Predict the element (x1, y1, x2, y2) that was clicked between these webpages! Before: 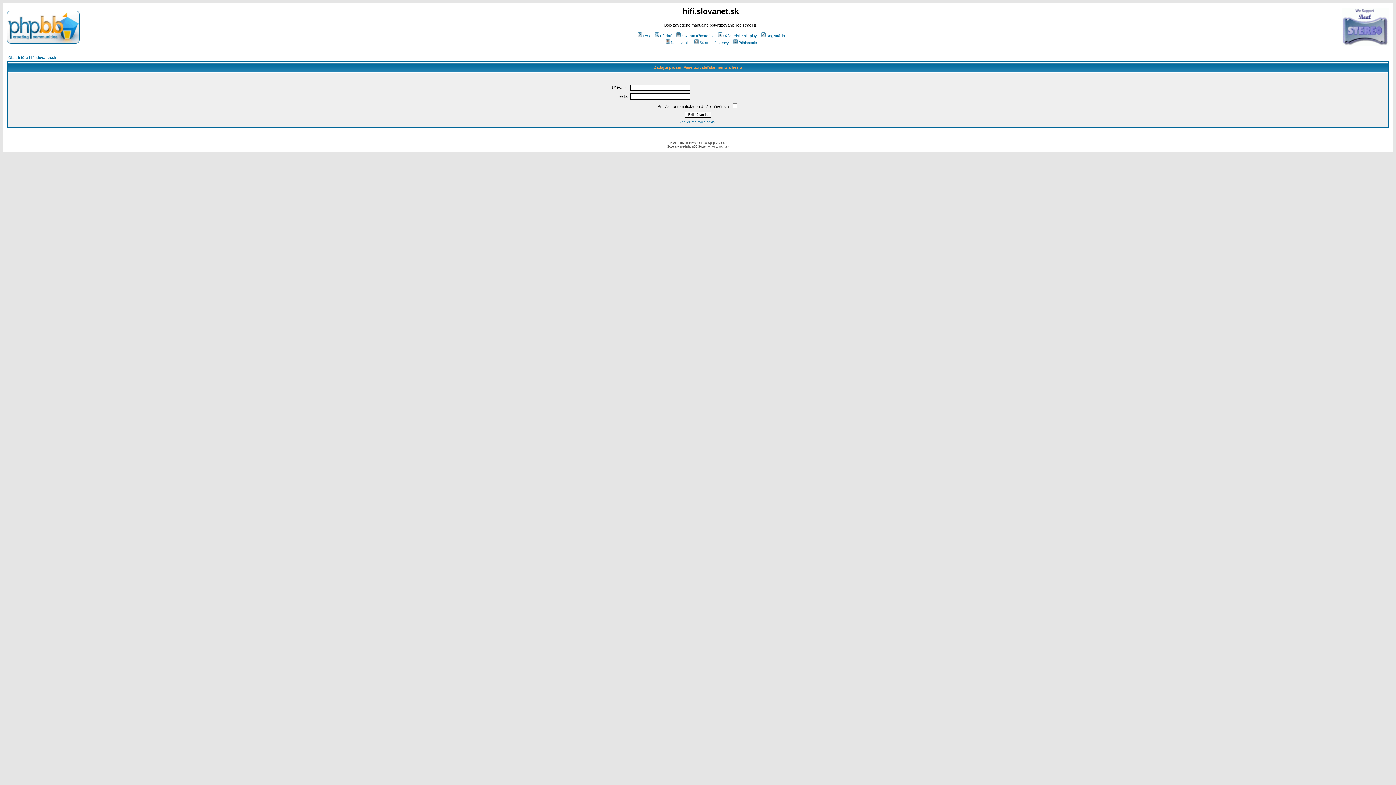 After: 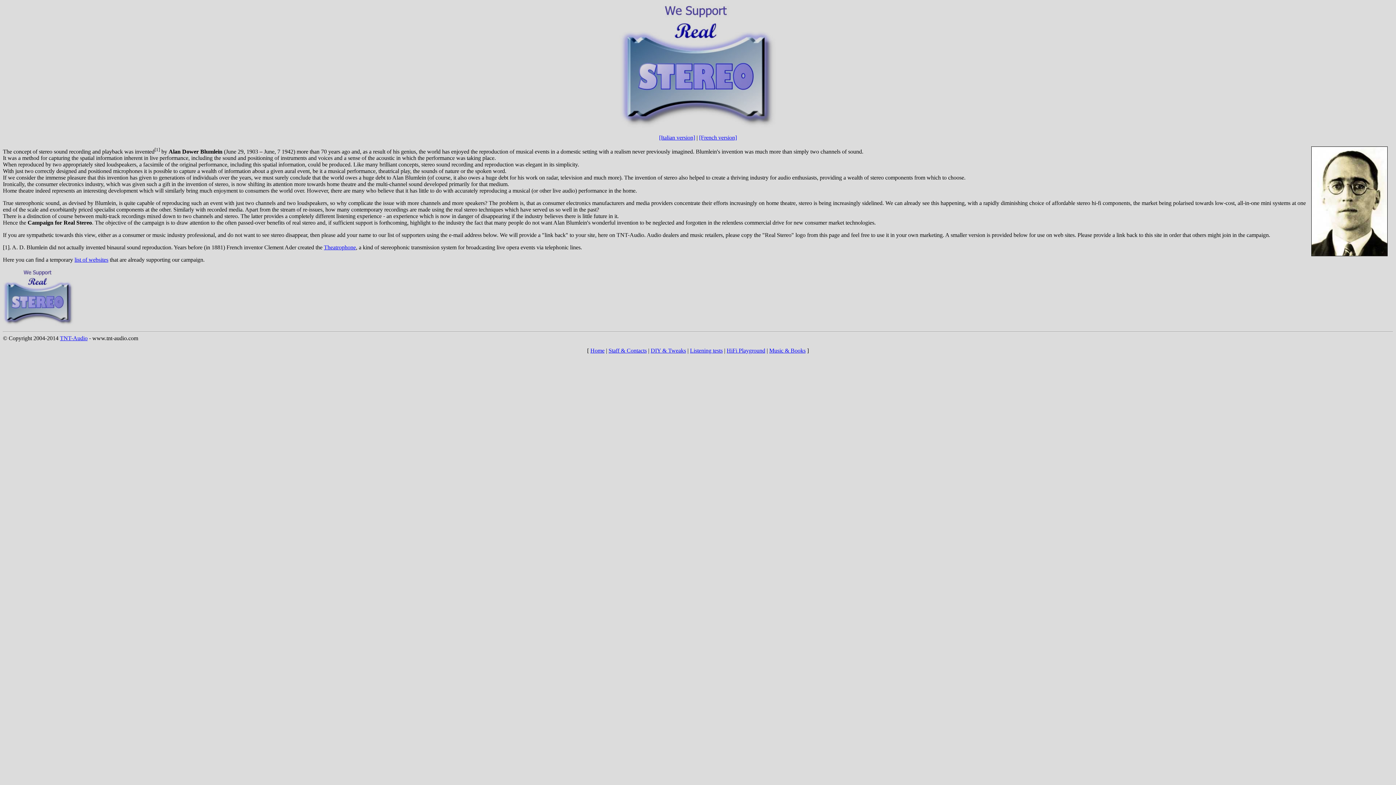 Action: bbox: (1342, 41, 1389, 47)